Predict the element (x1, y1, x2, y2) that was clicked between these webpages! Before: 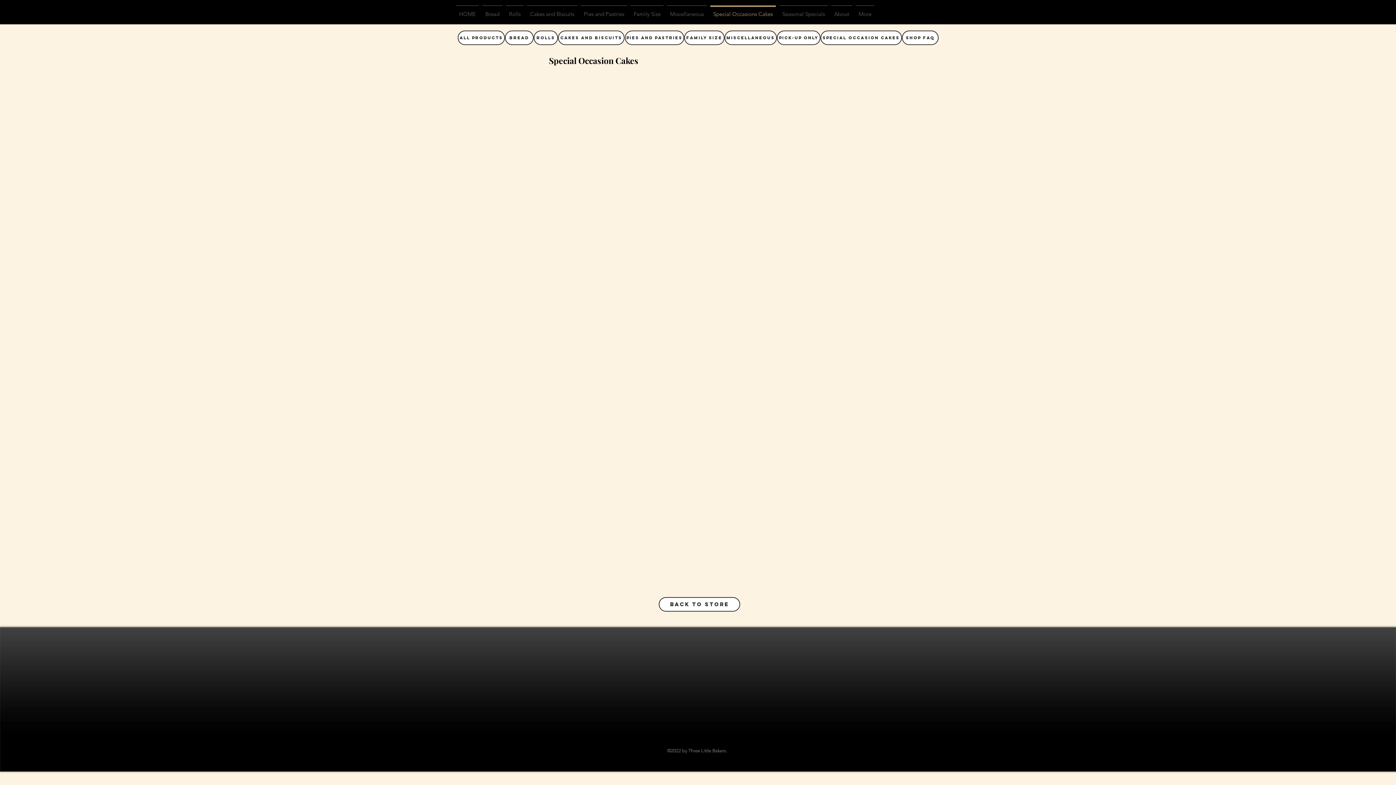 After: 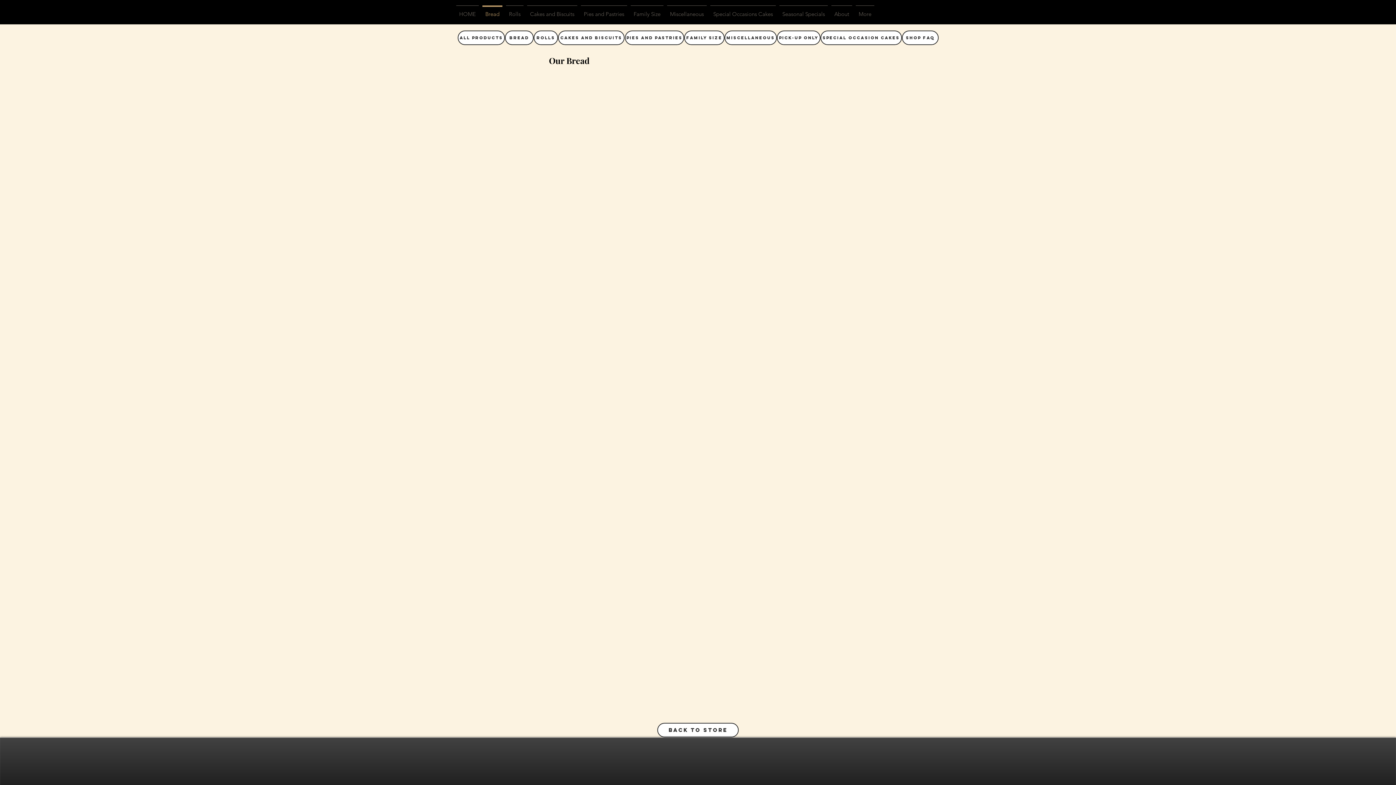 Action: label: Bread bbox: (480, 5, 504, 16)